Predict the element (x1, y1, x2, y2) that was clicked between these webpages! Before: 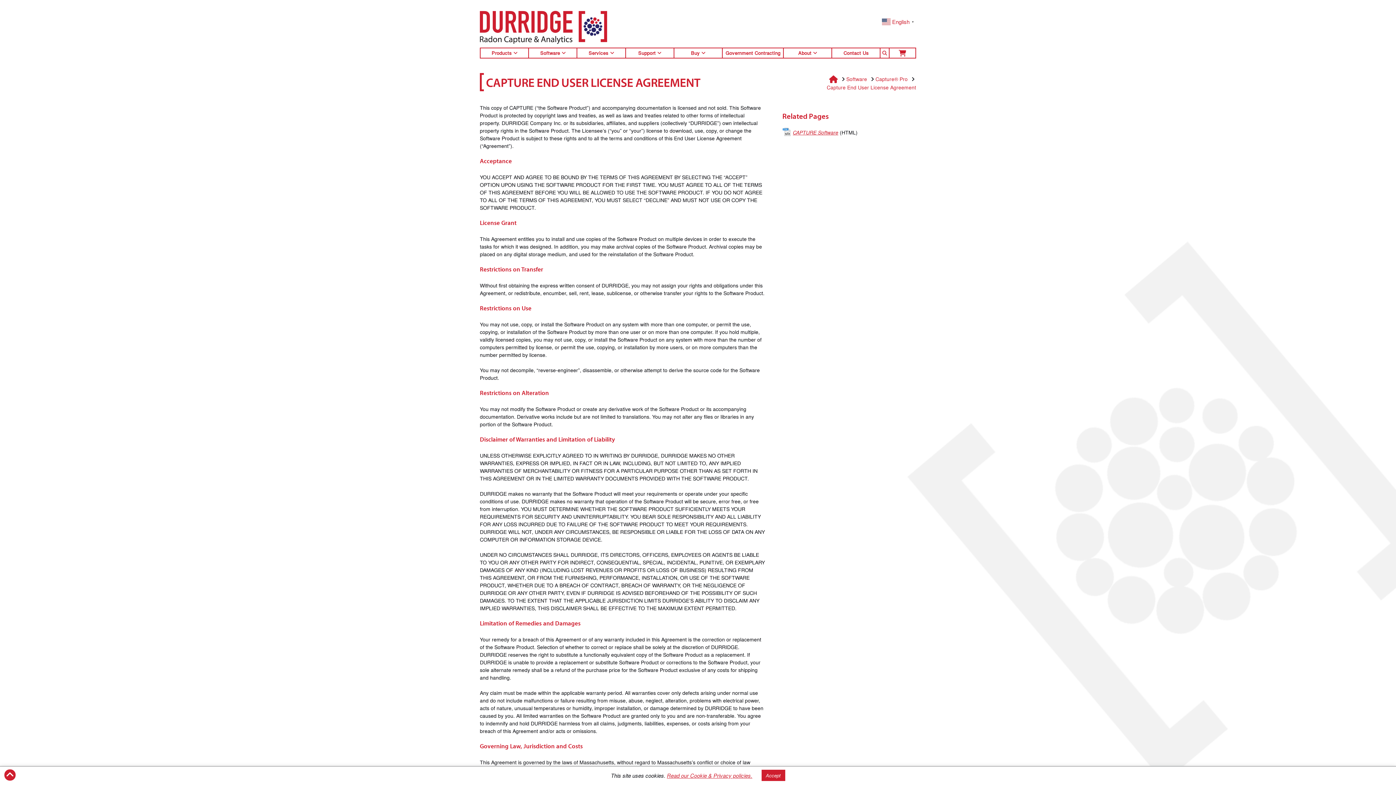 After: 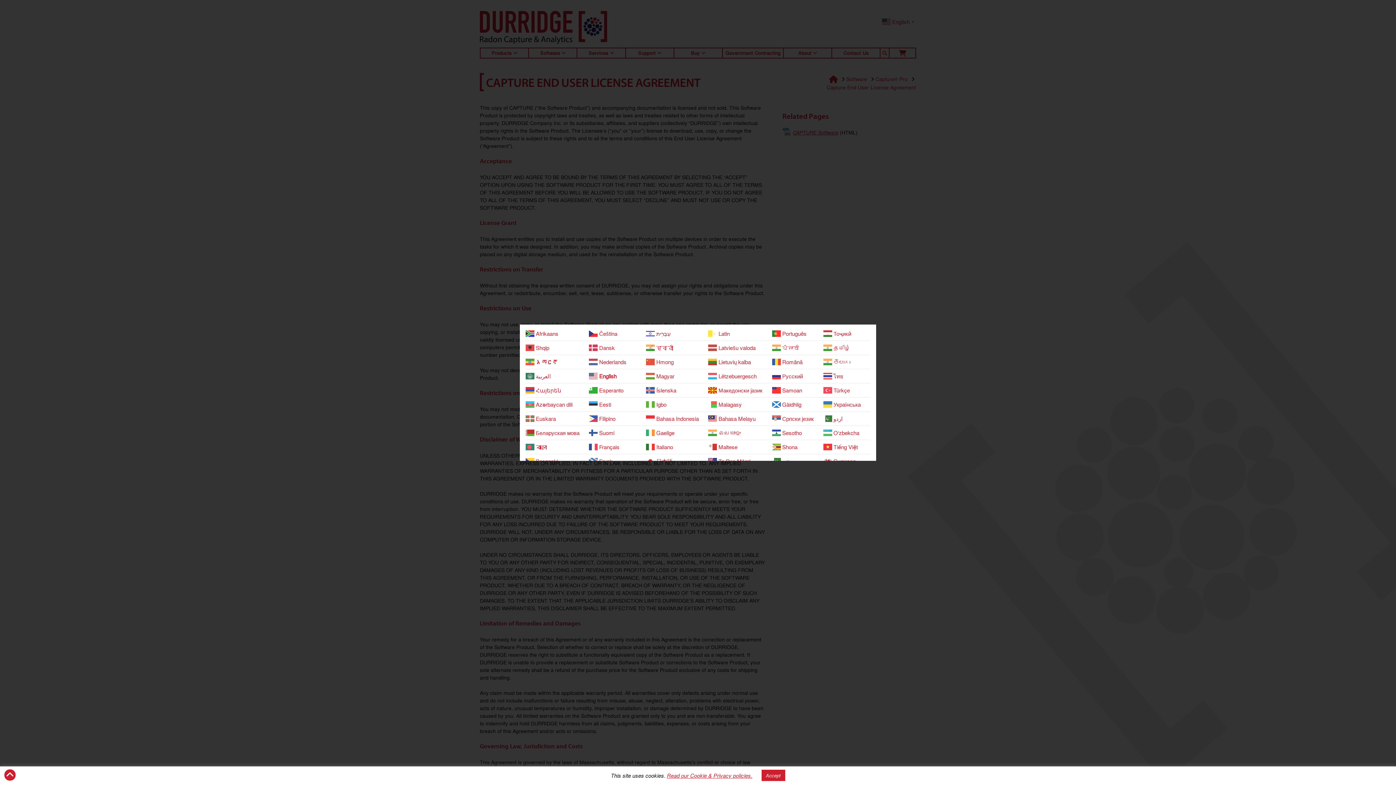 Action: bbox: (882, 17, 916, 24) label:  English▼